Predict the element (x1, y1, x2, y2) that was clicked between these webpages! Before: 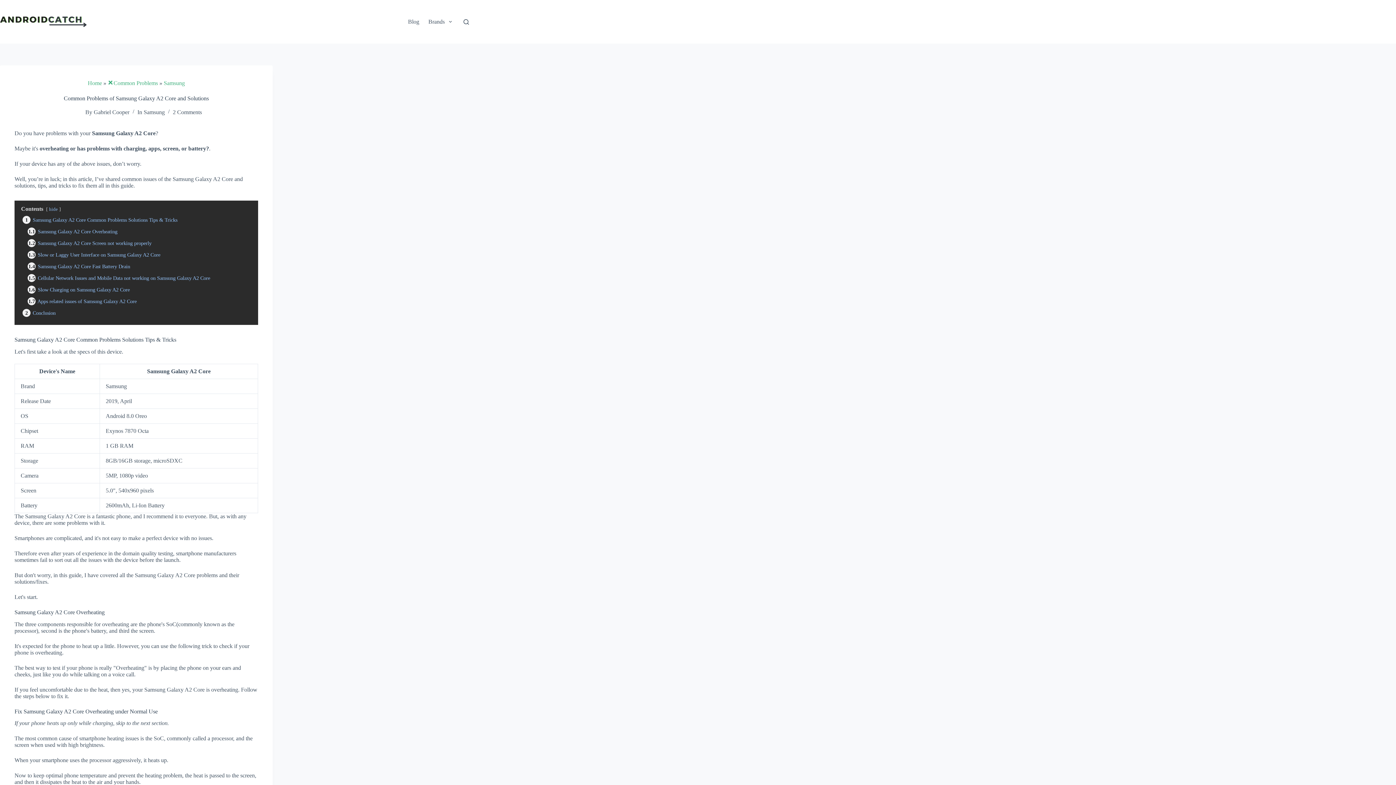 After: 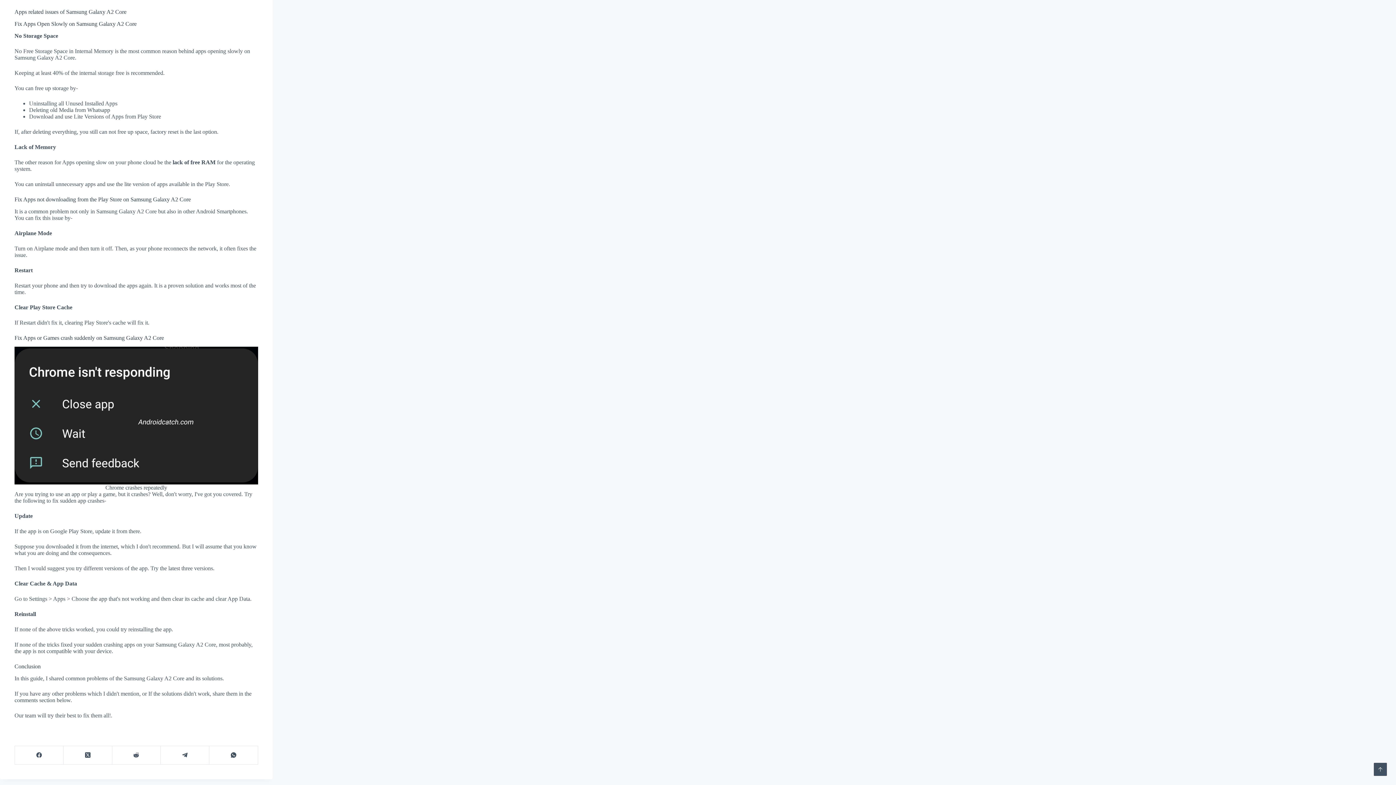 Action: label: 1.7 Apps related issues of Samsung Galaxy A2 Core bbox: (26, 298, 136, 304)